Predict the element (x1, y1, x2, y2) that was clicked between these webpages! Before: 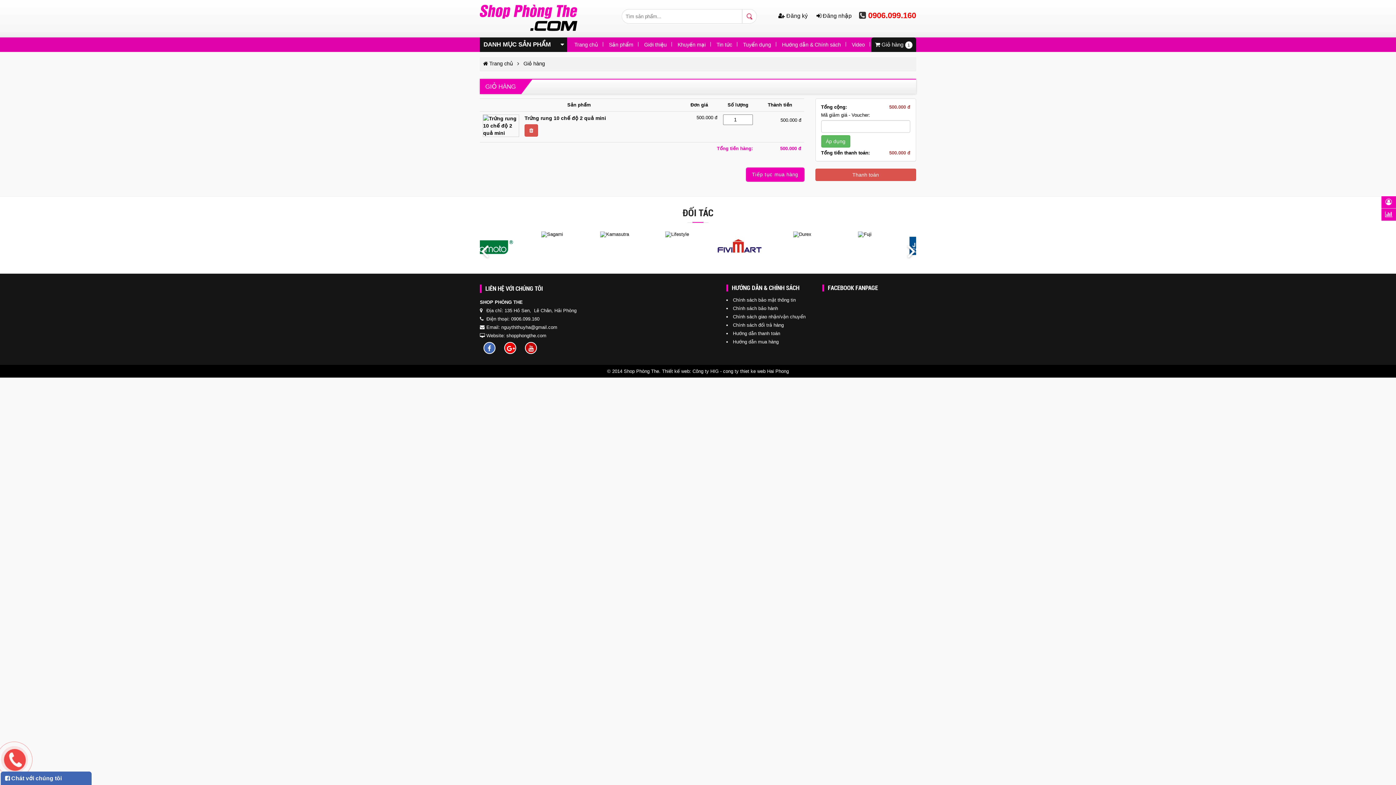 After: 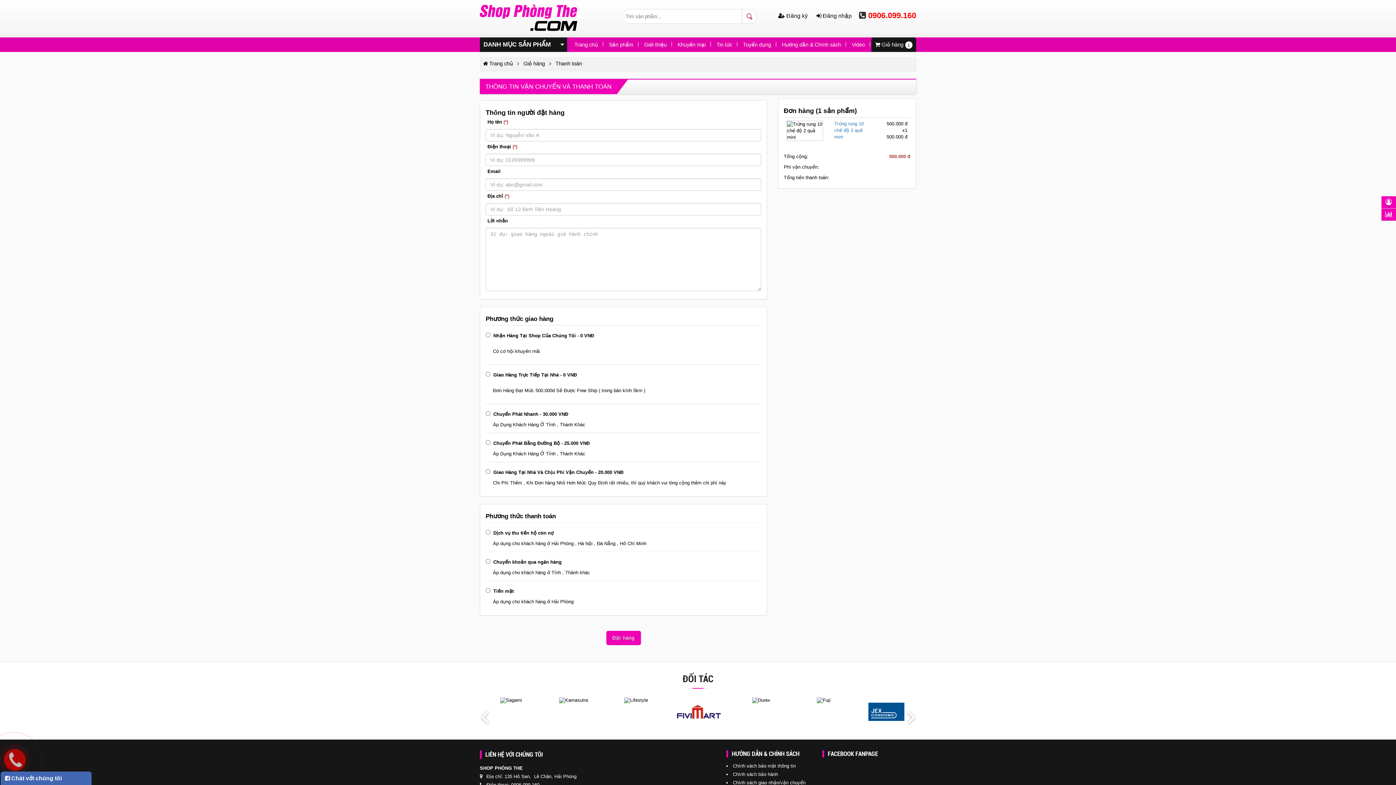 Action: bbox: (815, 168, 916, 181) label: Thanh toán